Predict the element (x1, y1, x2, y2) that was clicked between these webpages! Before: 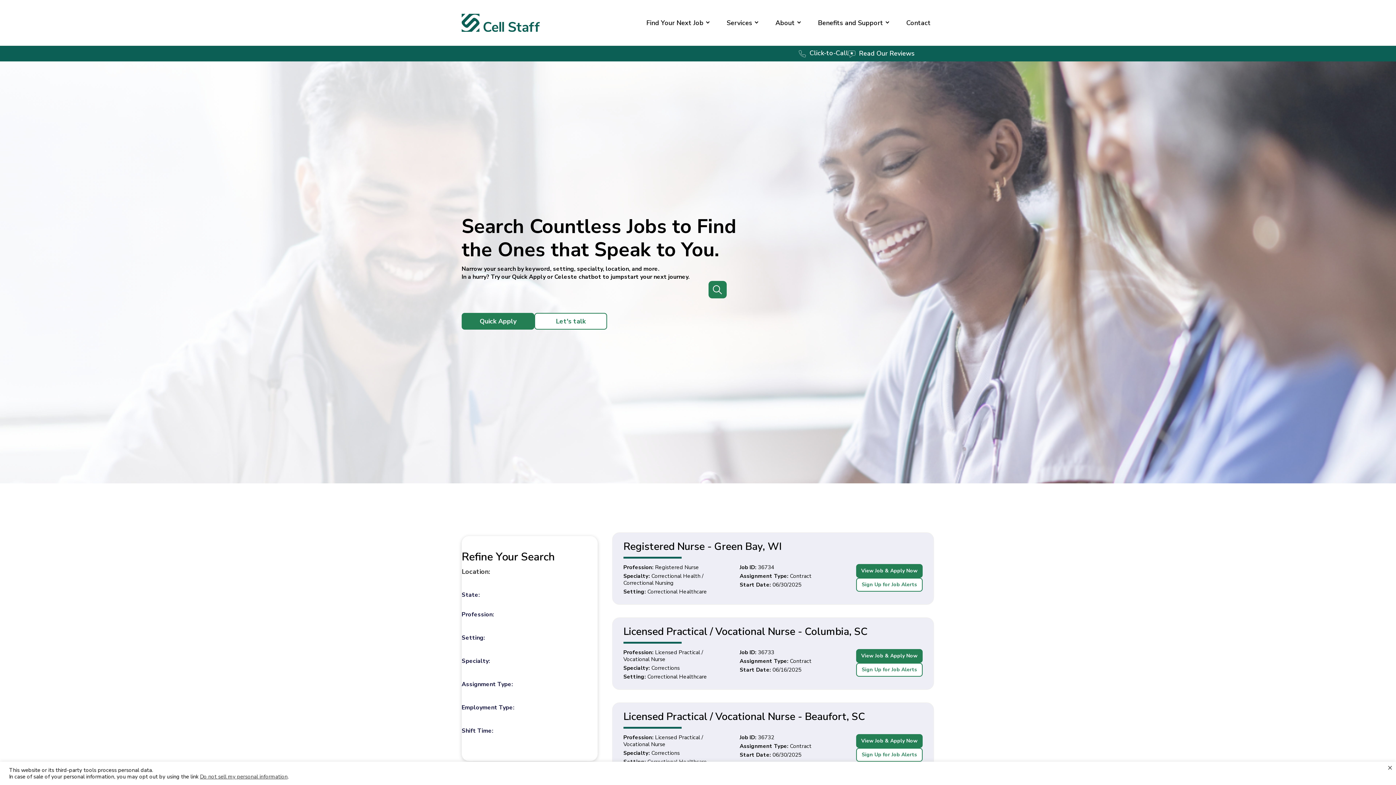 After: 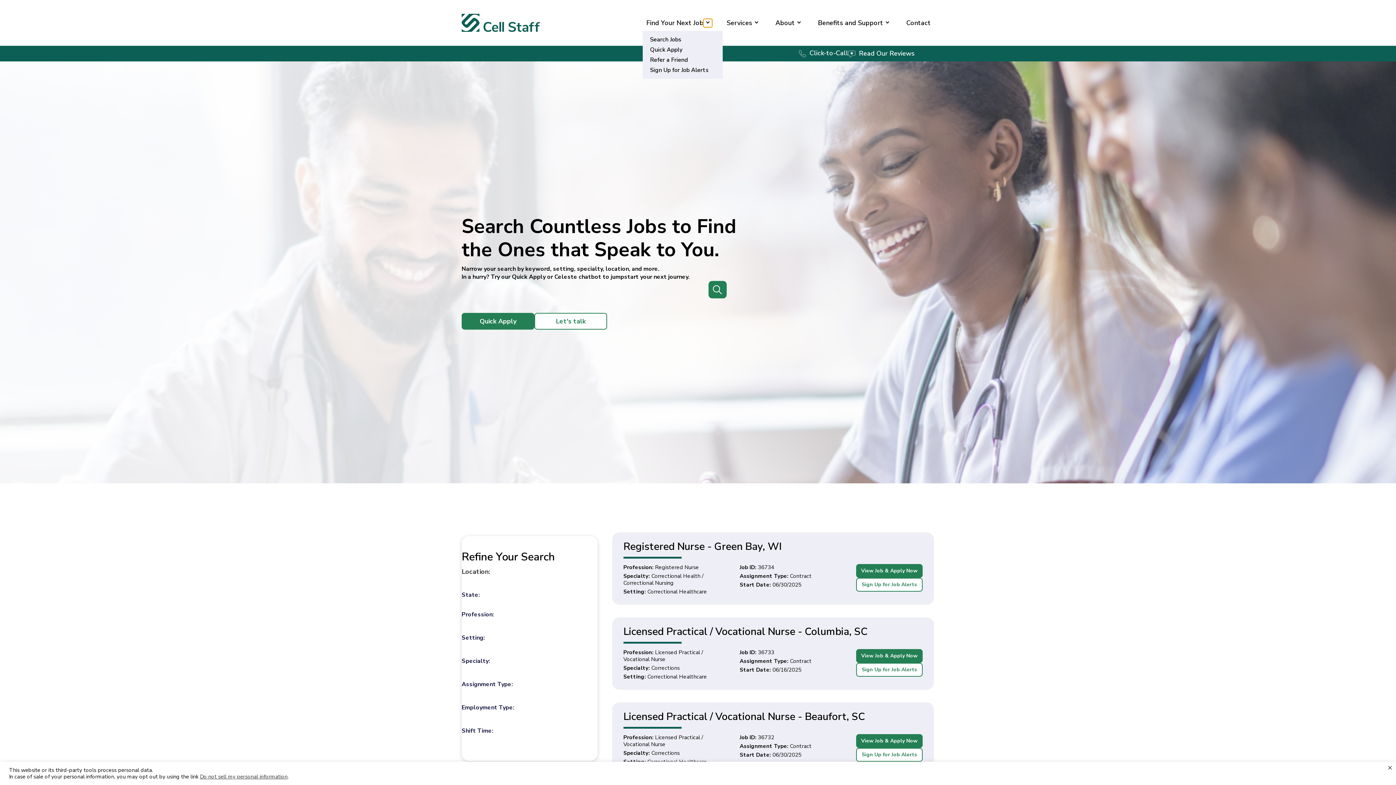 Action: bbox: (703, 18, 712, 27) label: Find Your Next Job: submenu